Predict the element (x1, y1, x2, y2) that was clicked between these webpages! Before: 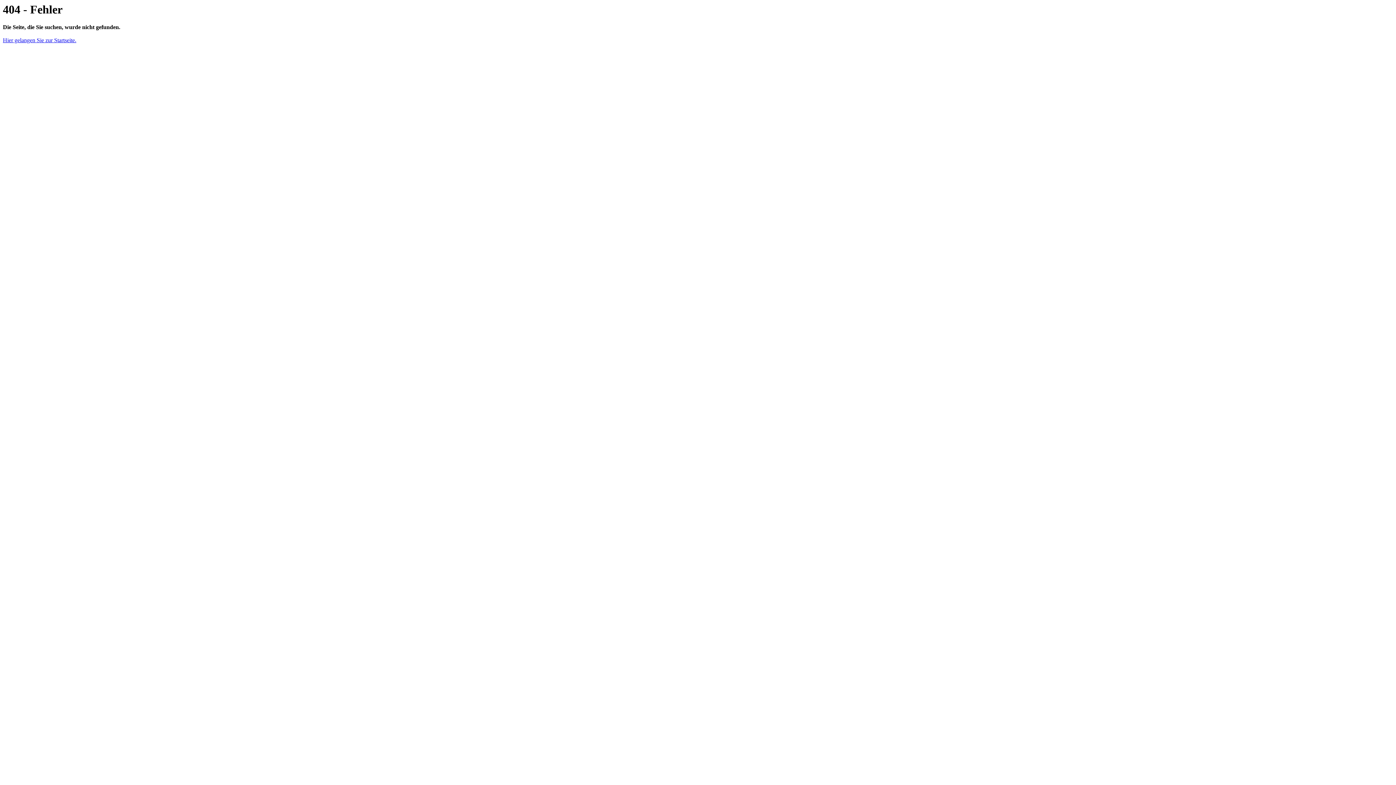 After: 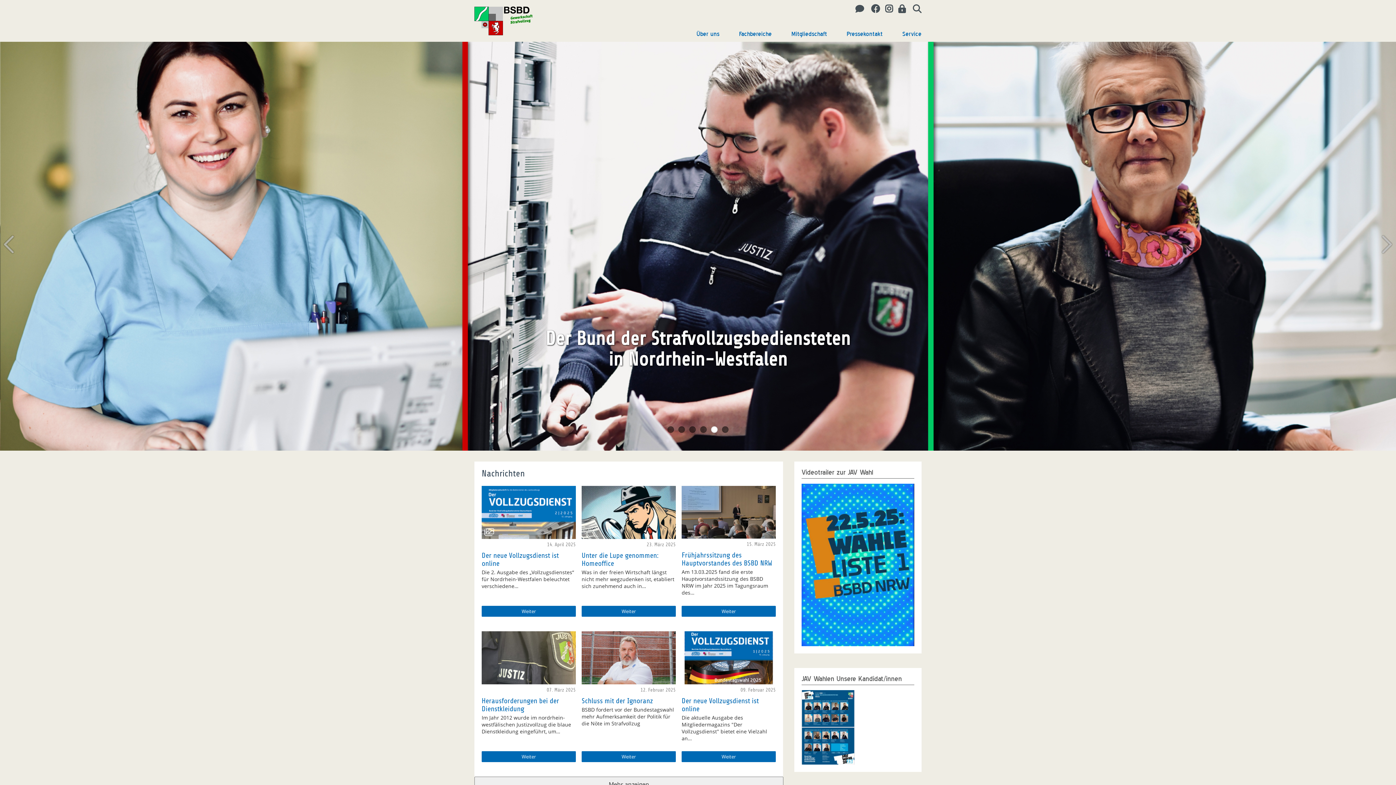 Action: bbox: (2, 37, 76, 43) label: Hier gelangen Sie zur Startseite.